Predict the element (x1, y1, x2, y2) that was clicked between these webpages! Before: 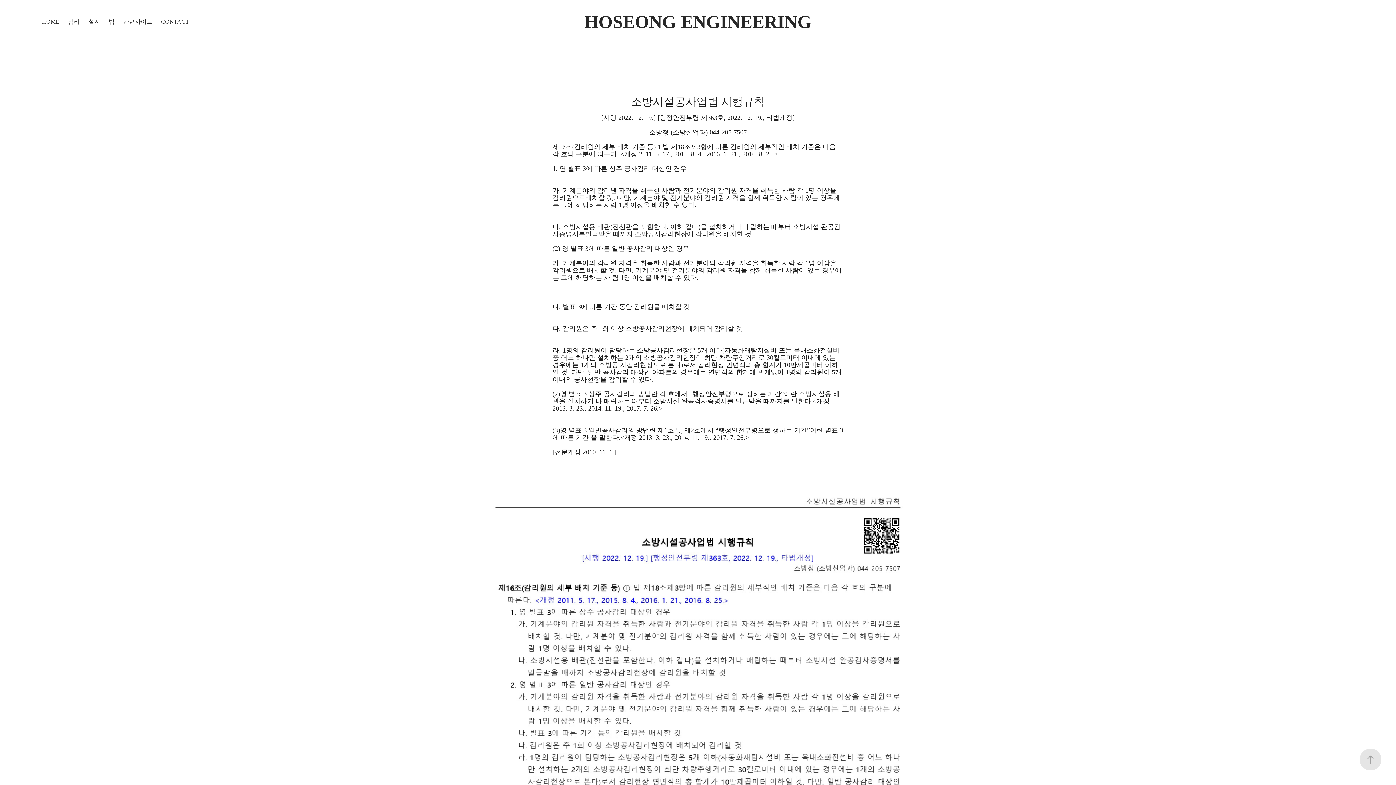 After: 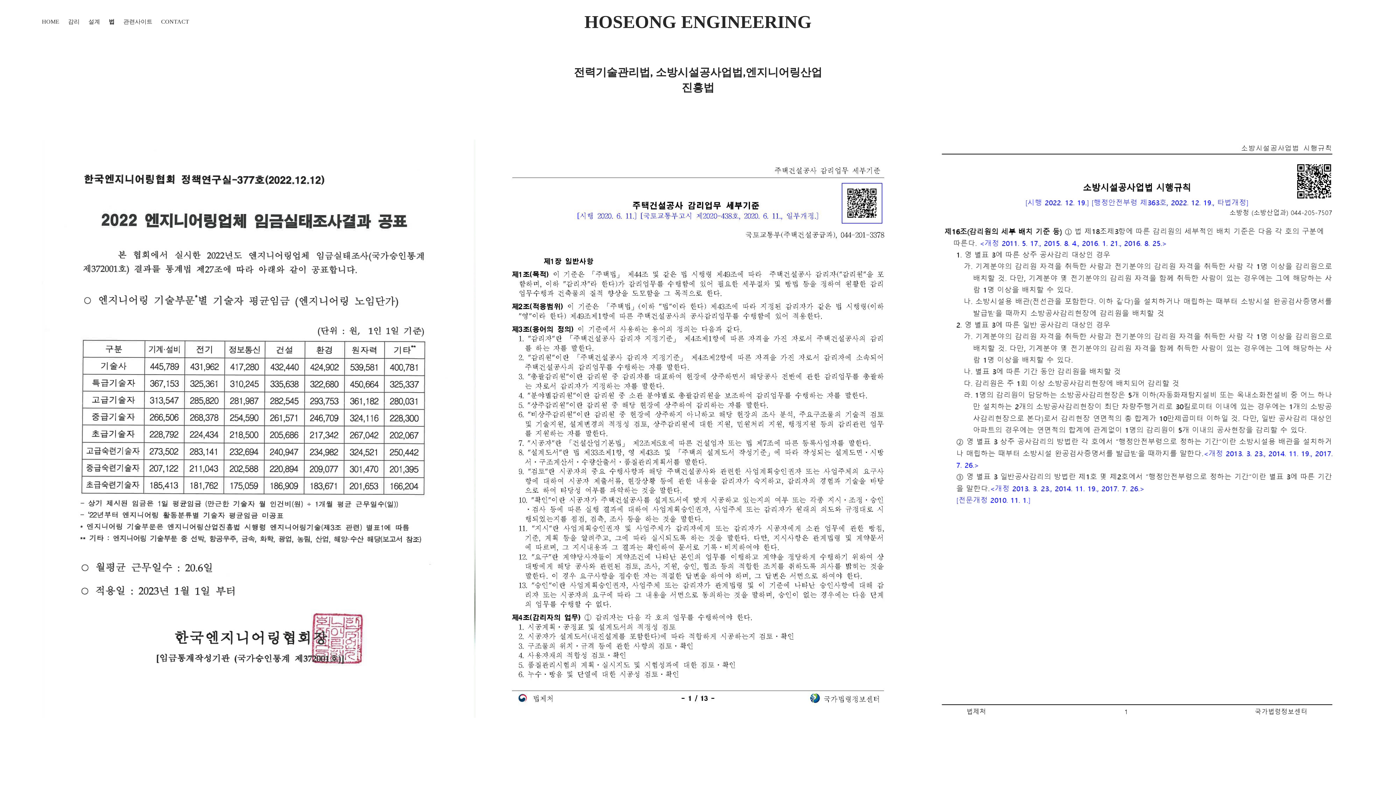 Action: bbox: (108, 18, 114, 24) label: 법